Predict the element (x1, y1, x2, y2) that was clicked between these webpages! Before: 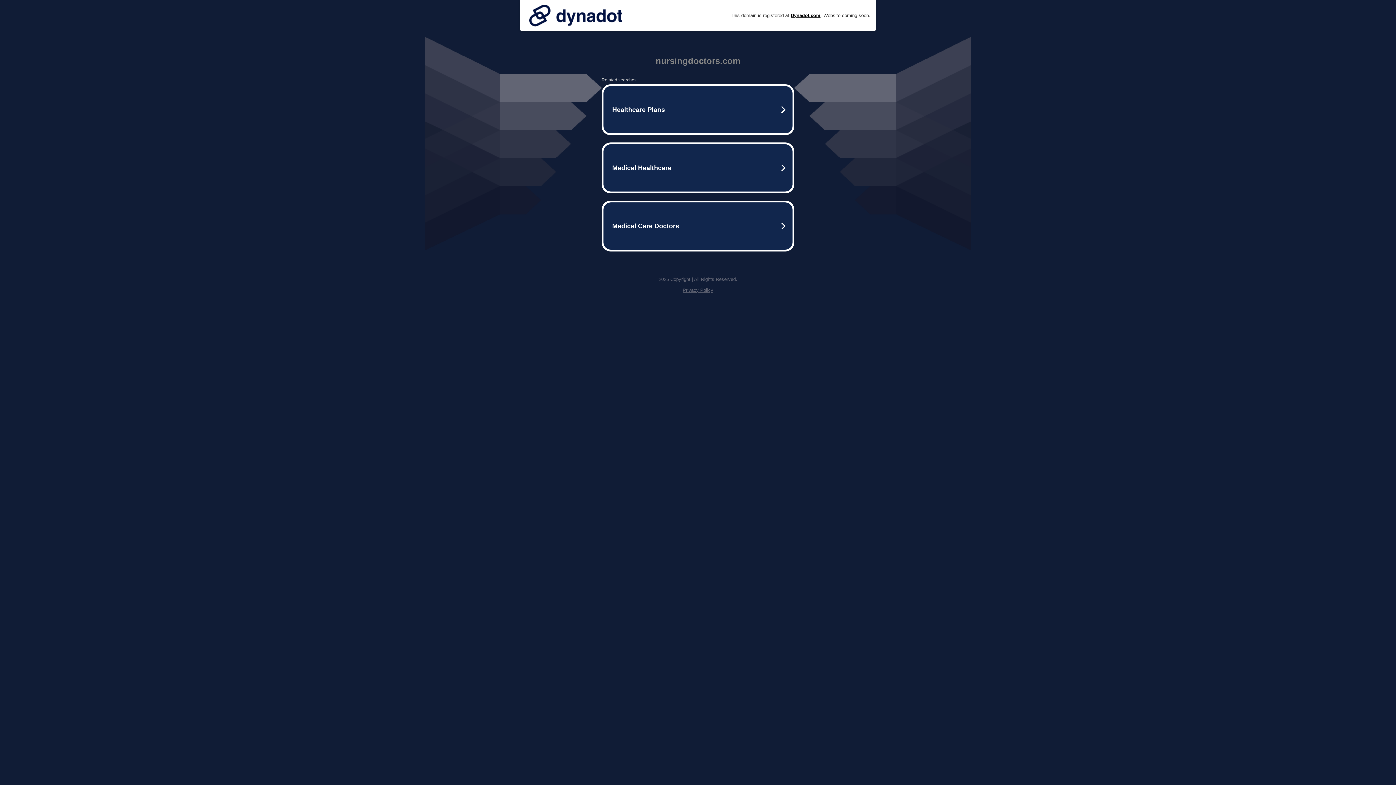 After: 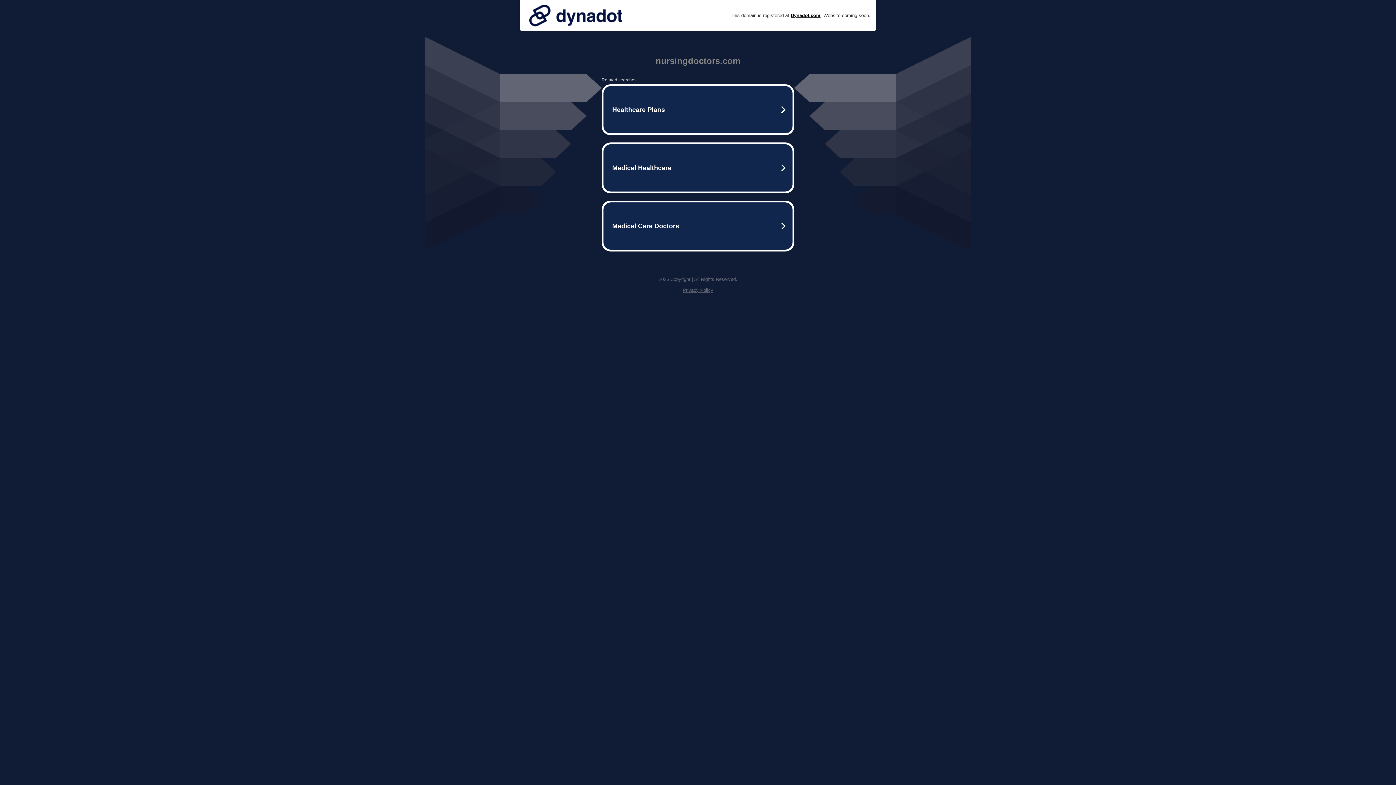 Action: bbox: (525, 0, 626, 30)